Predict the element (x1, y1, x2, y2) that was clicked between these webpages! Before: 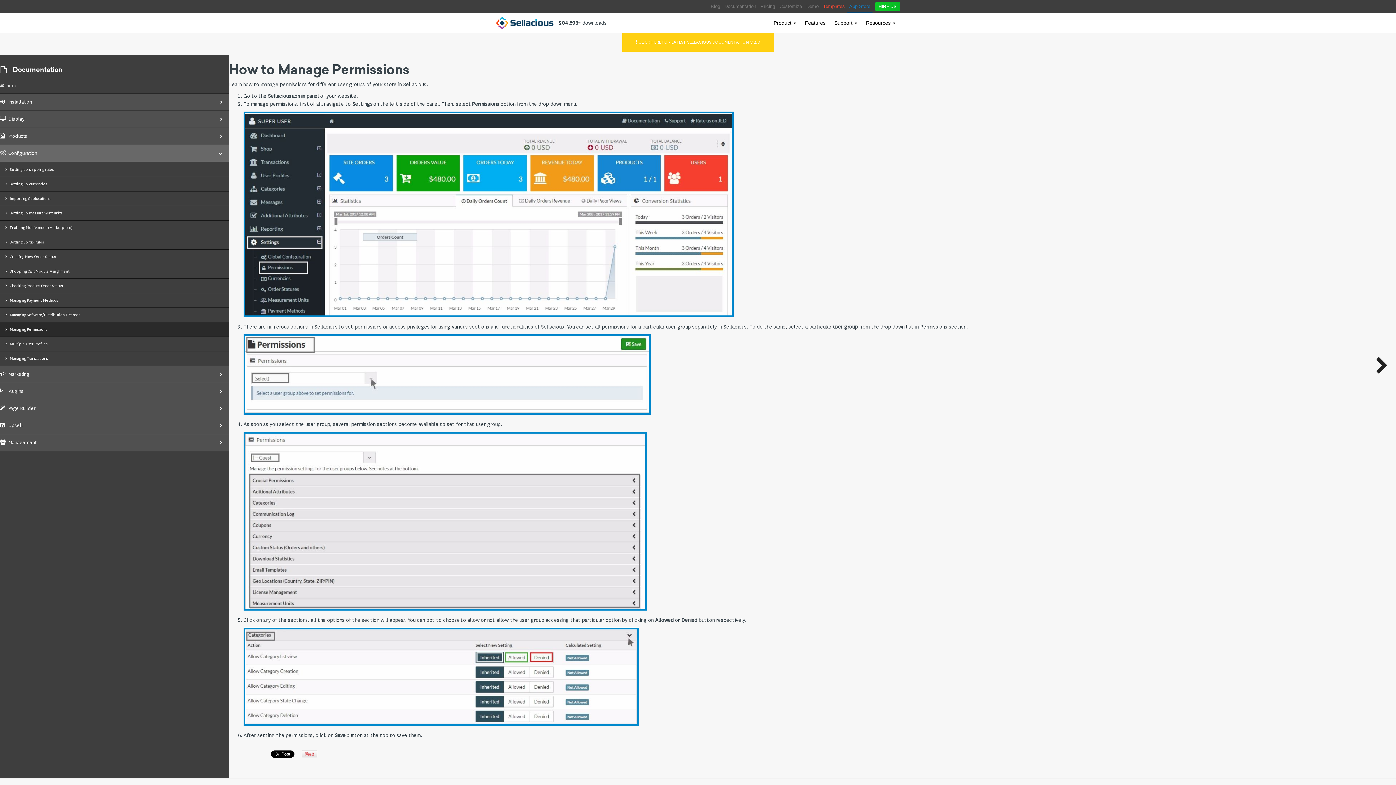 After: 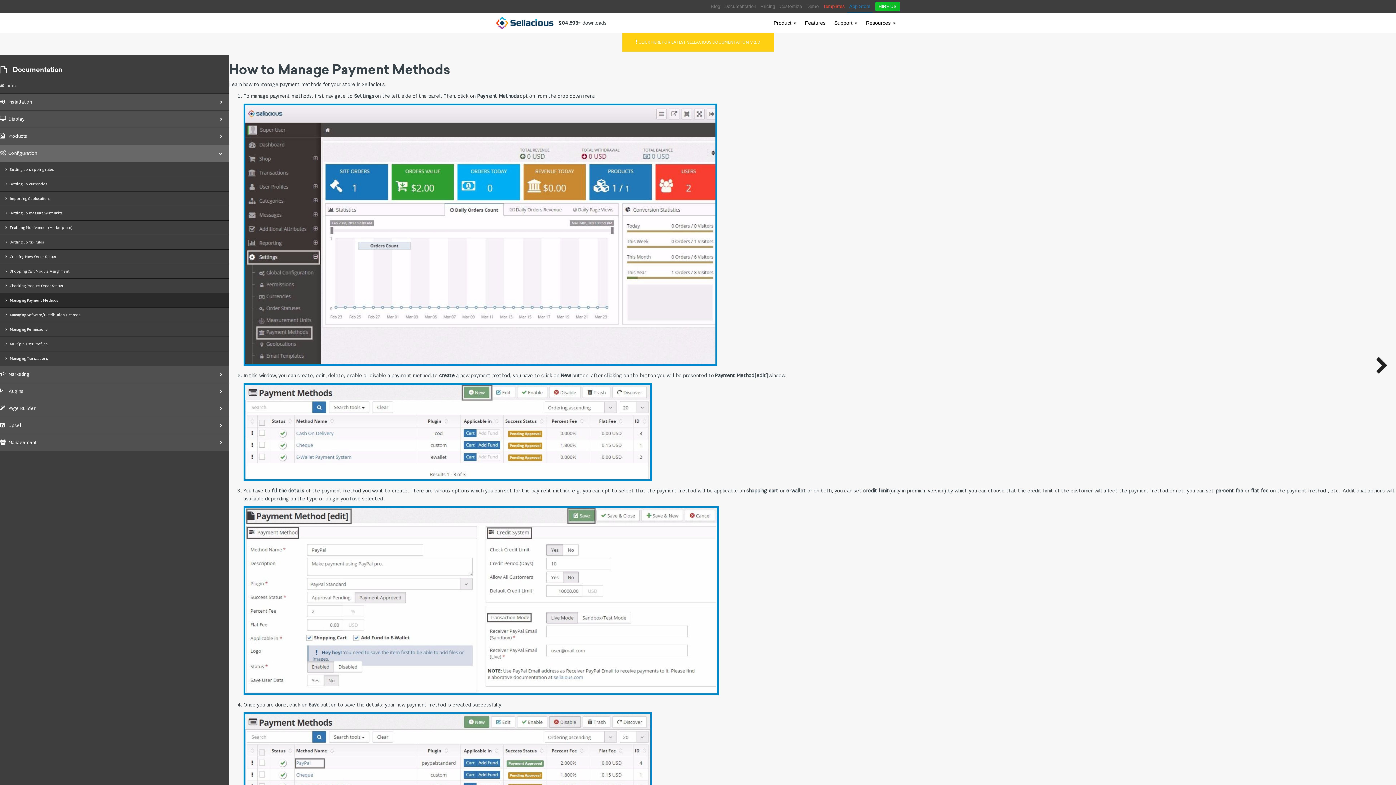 Action: label: Managing Payment Methods bbox: (-5, 293, 229, 308)